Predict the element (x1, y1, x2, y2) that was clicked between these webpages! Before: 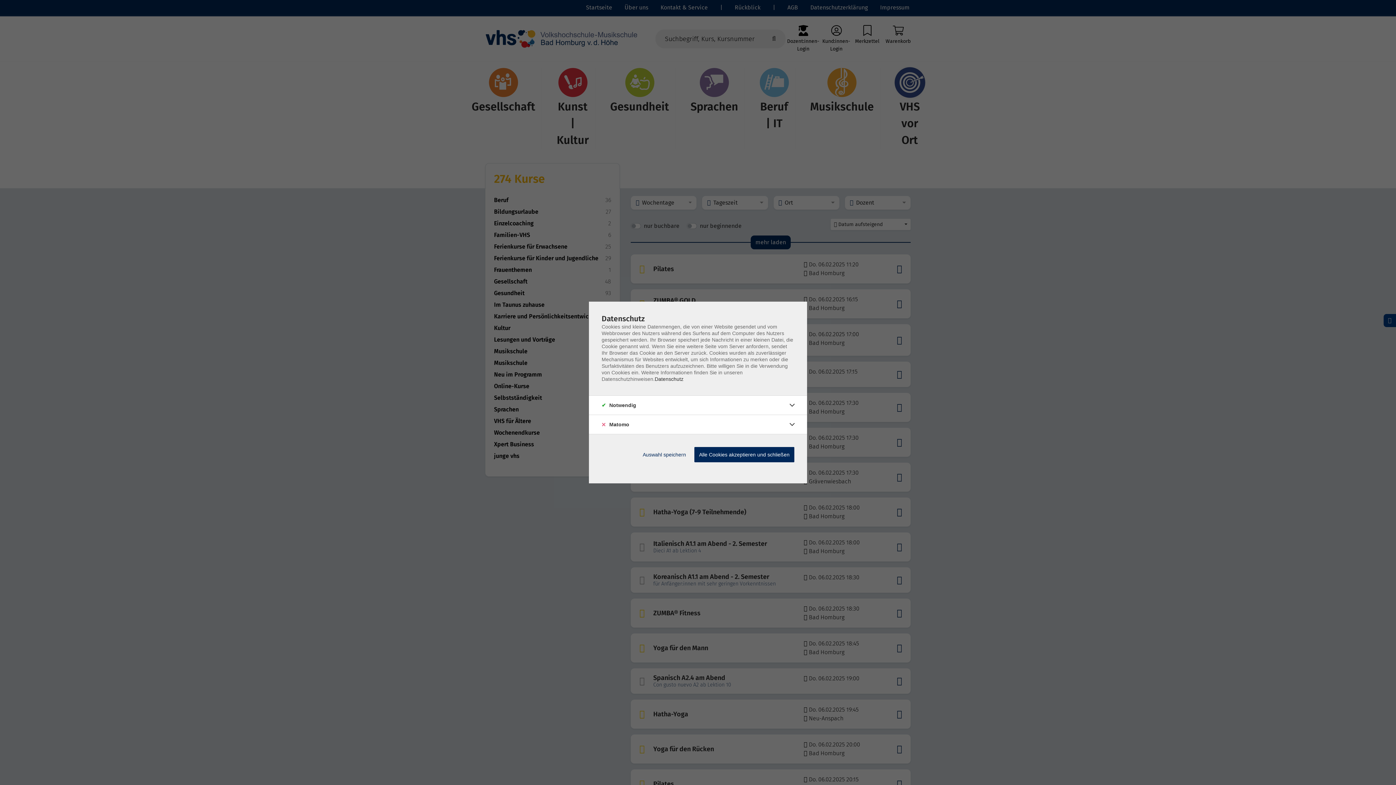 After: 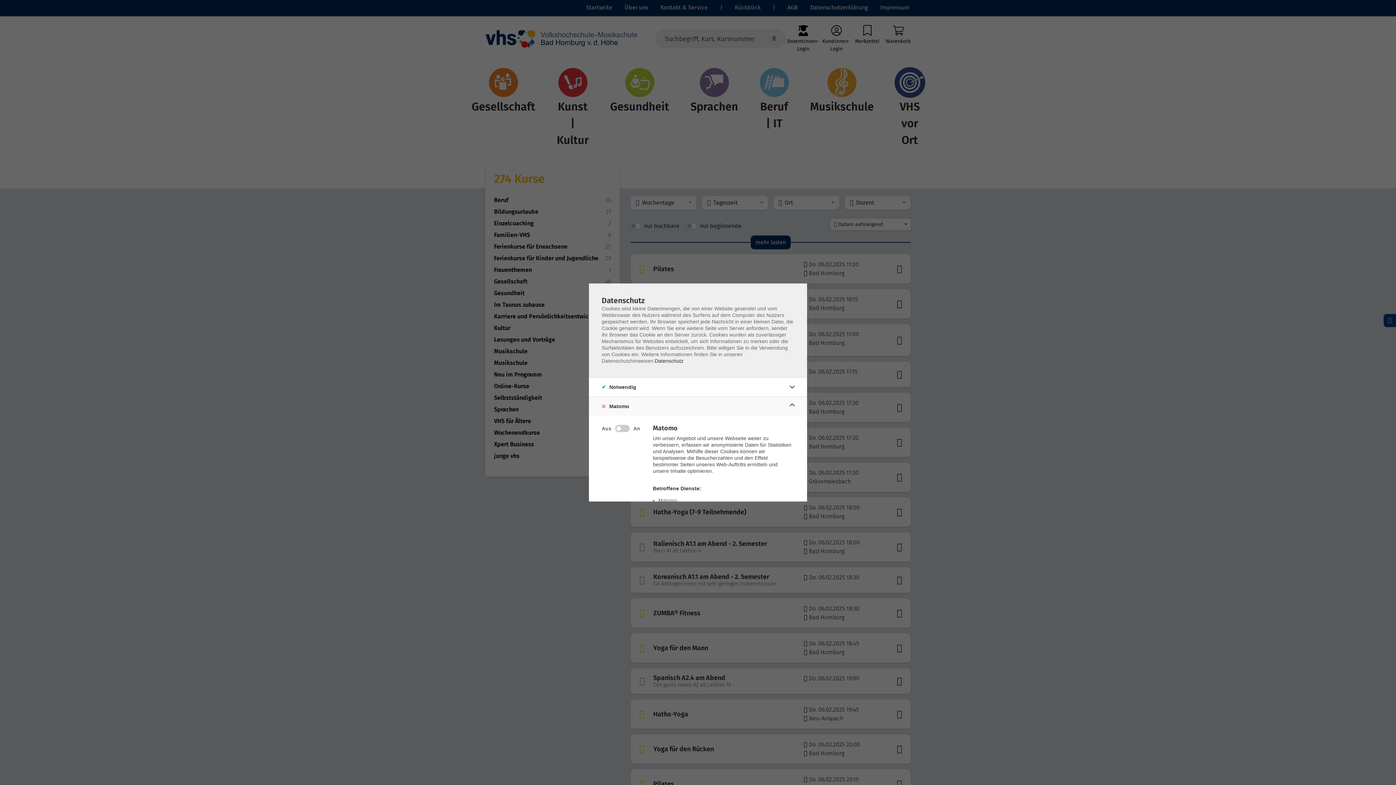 Action: bbox: (786, 418, 798, 430)